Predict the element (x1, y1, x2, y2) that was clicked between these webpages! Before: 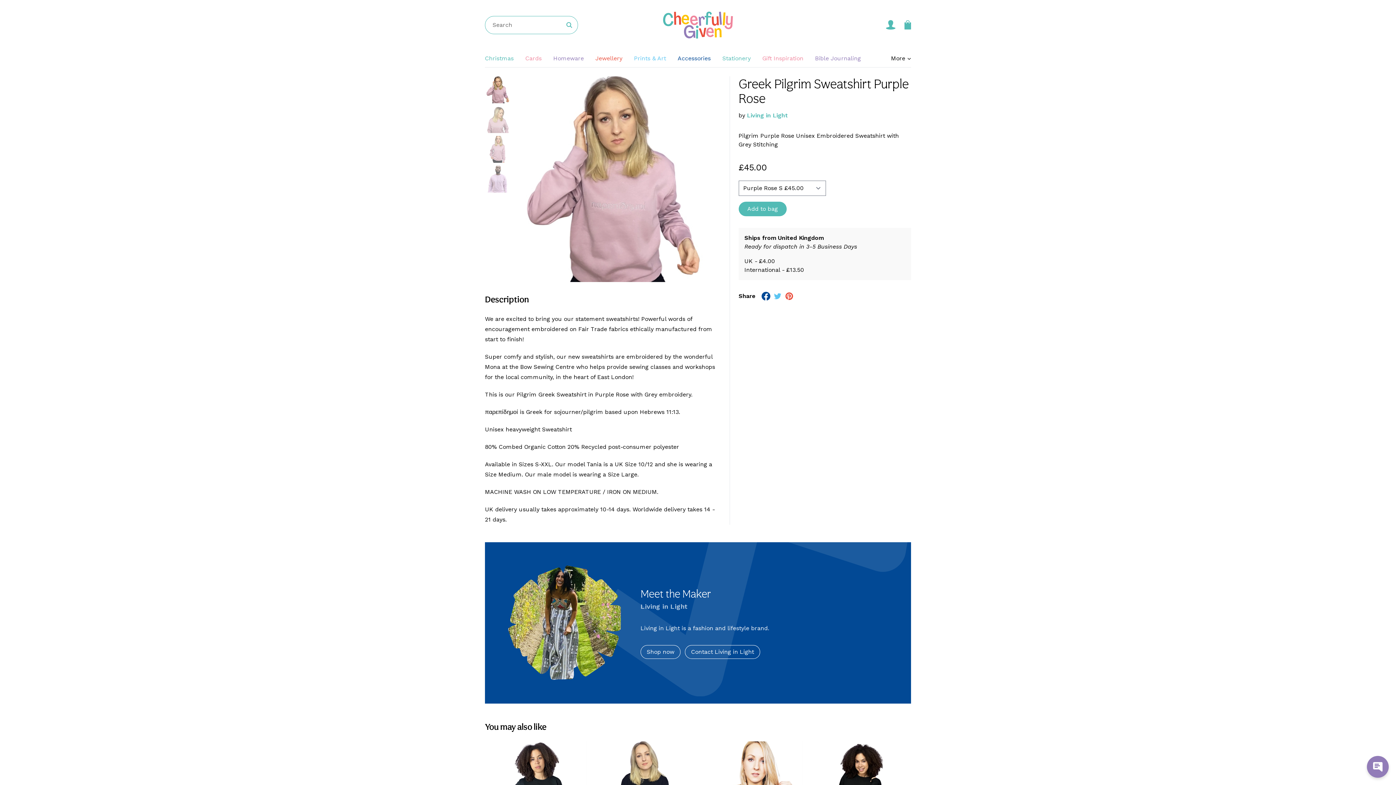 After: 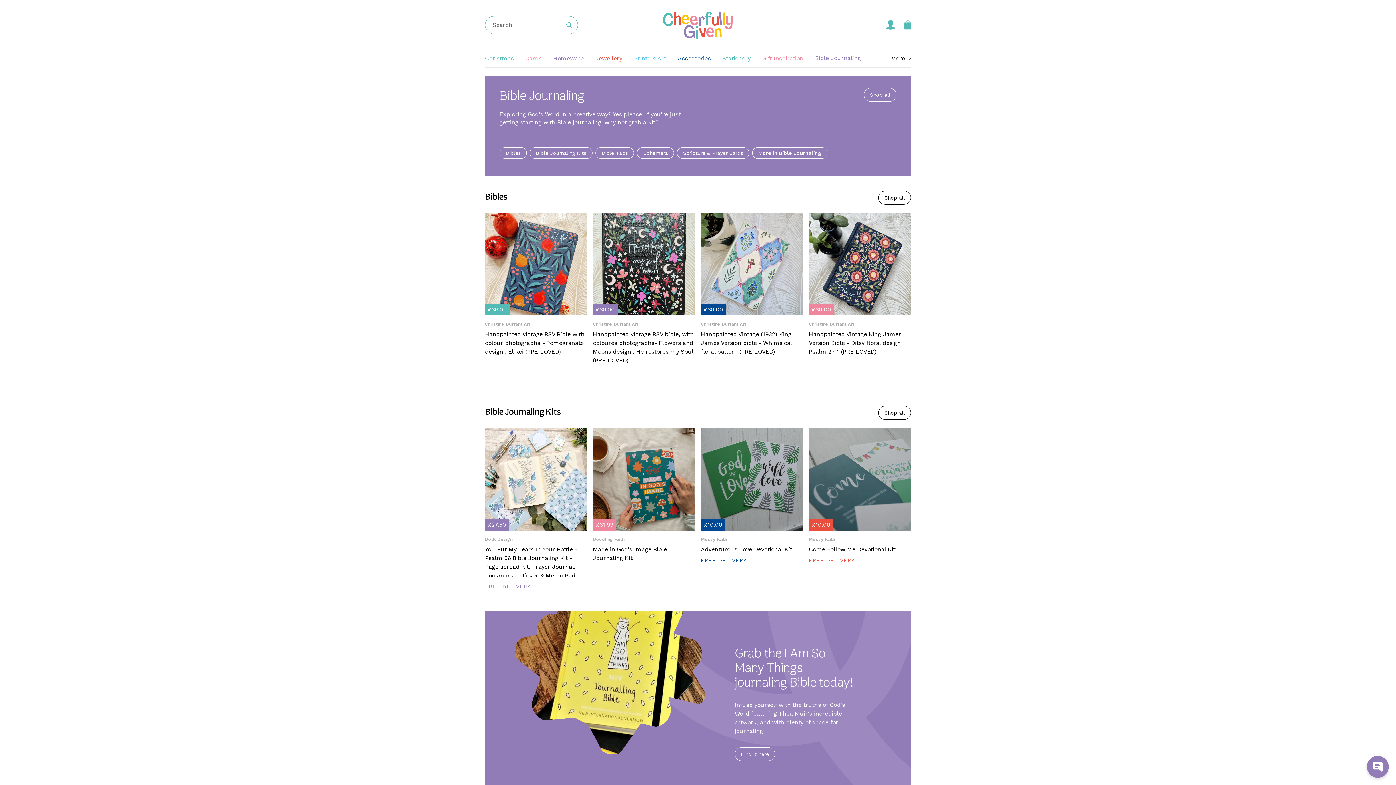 Action: label: Bible Journaling bbox: (815, 50, 861, 67)